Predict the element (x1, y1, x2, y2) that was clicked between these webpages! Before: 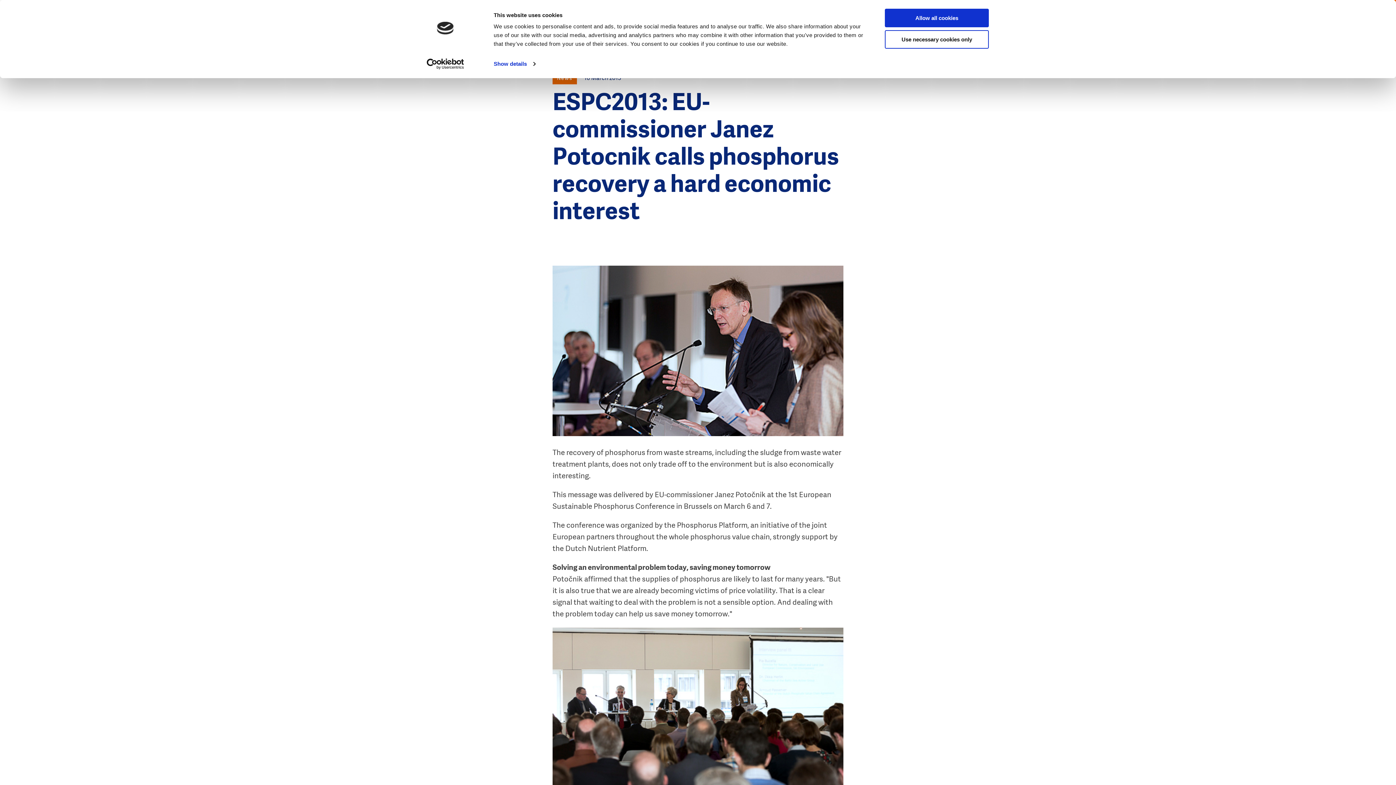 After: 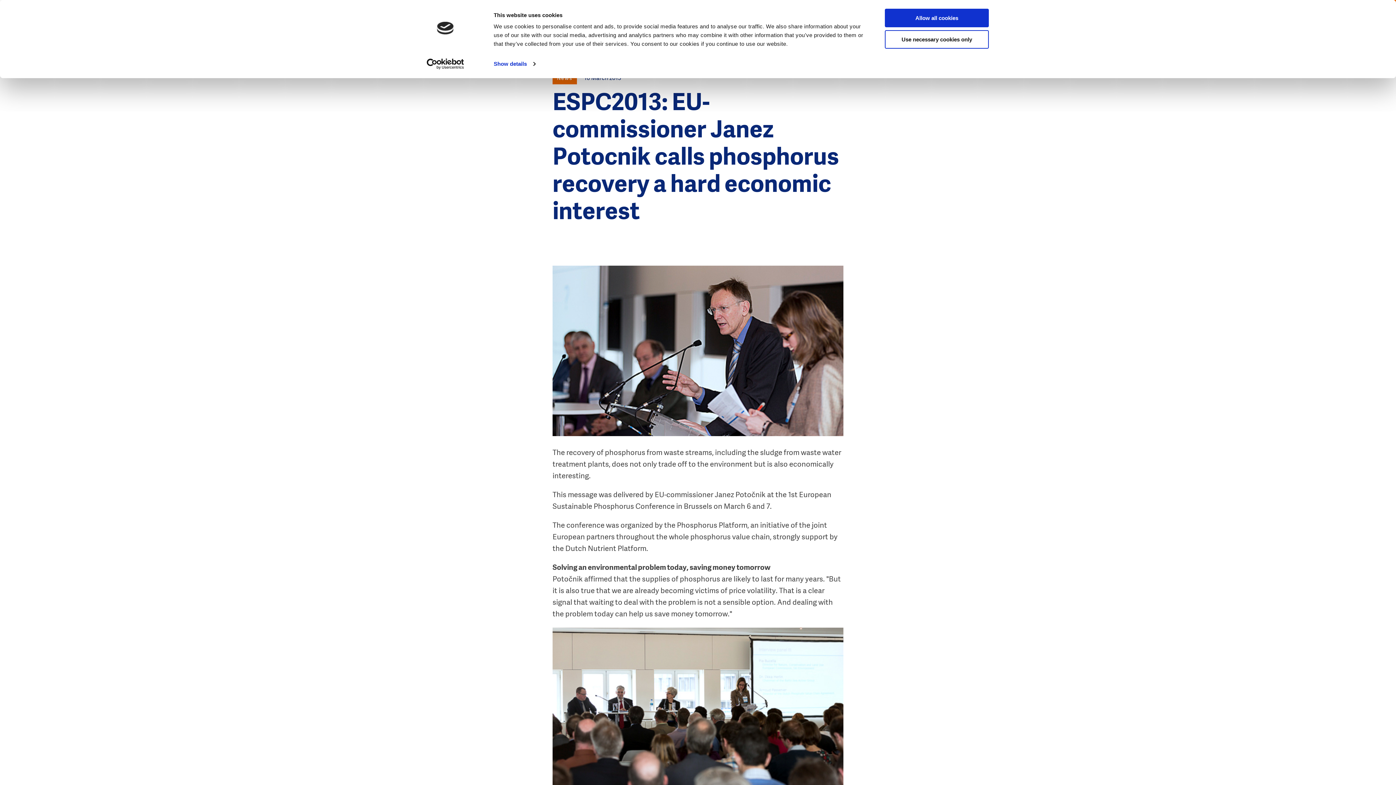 Action: label: Cookiebot - opens in a new window bbox: (413, 58, 477, 69)